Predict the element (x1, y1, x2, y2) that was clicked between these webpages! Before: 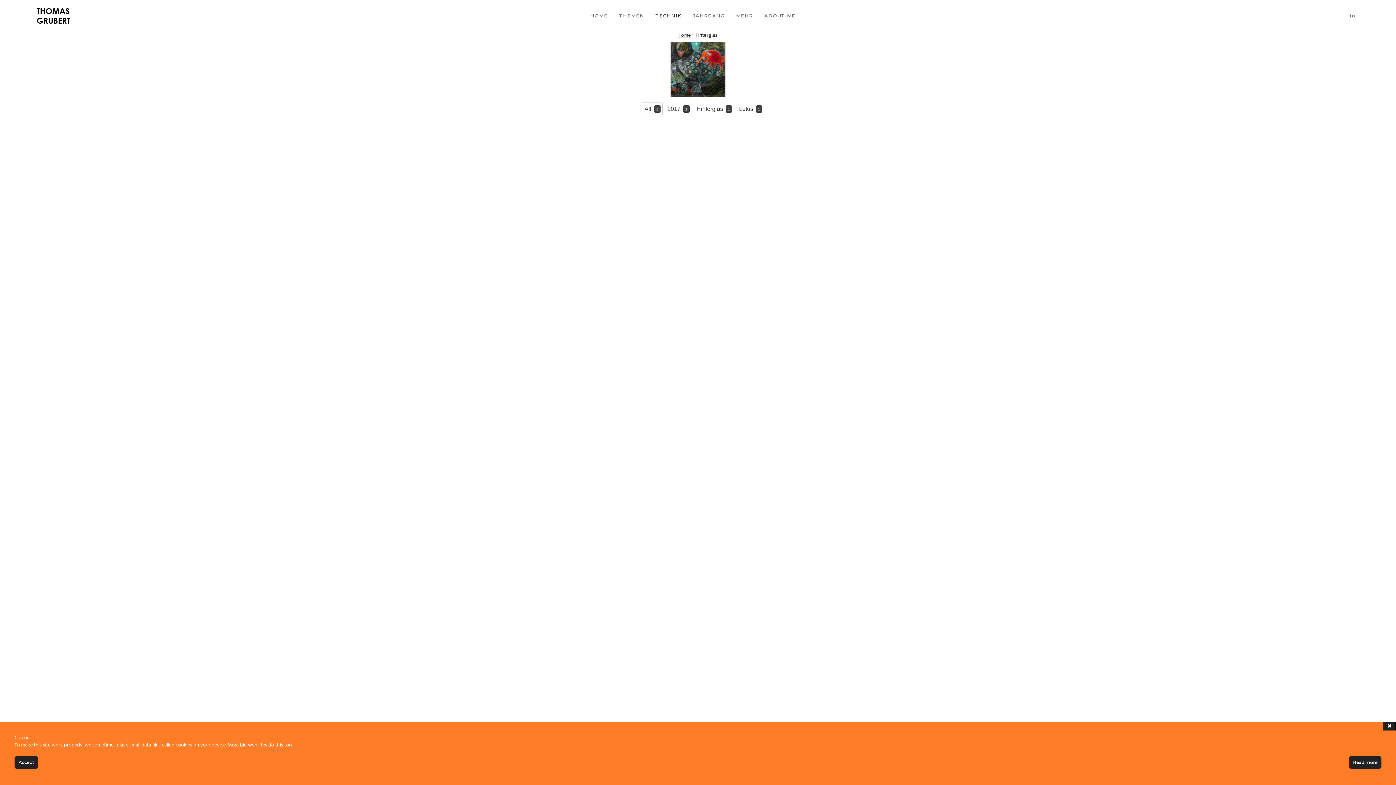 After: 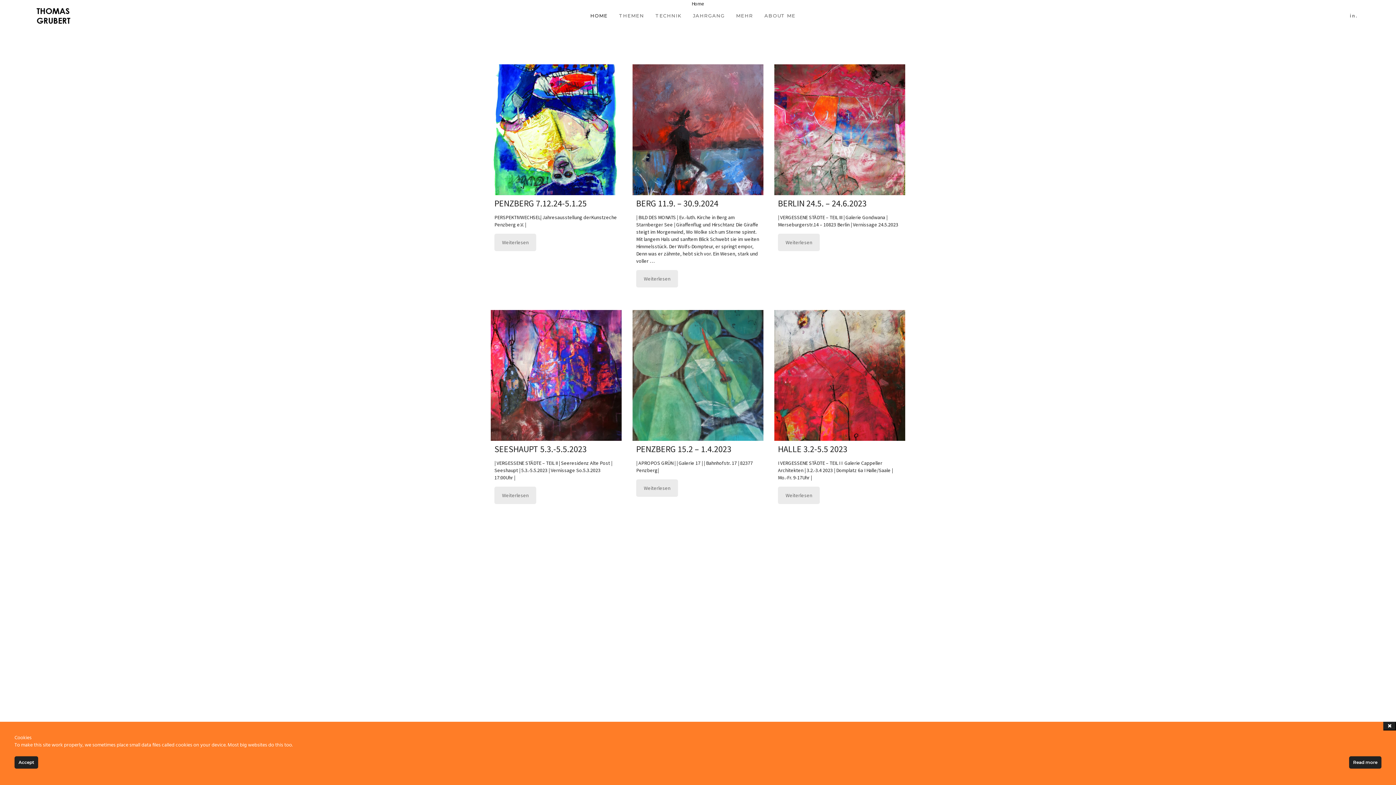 Action: label: HOME bbox: (590, 10, 607, 20)